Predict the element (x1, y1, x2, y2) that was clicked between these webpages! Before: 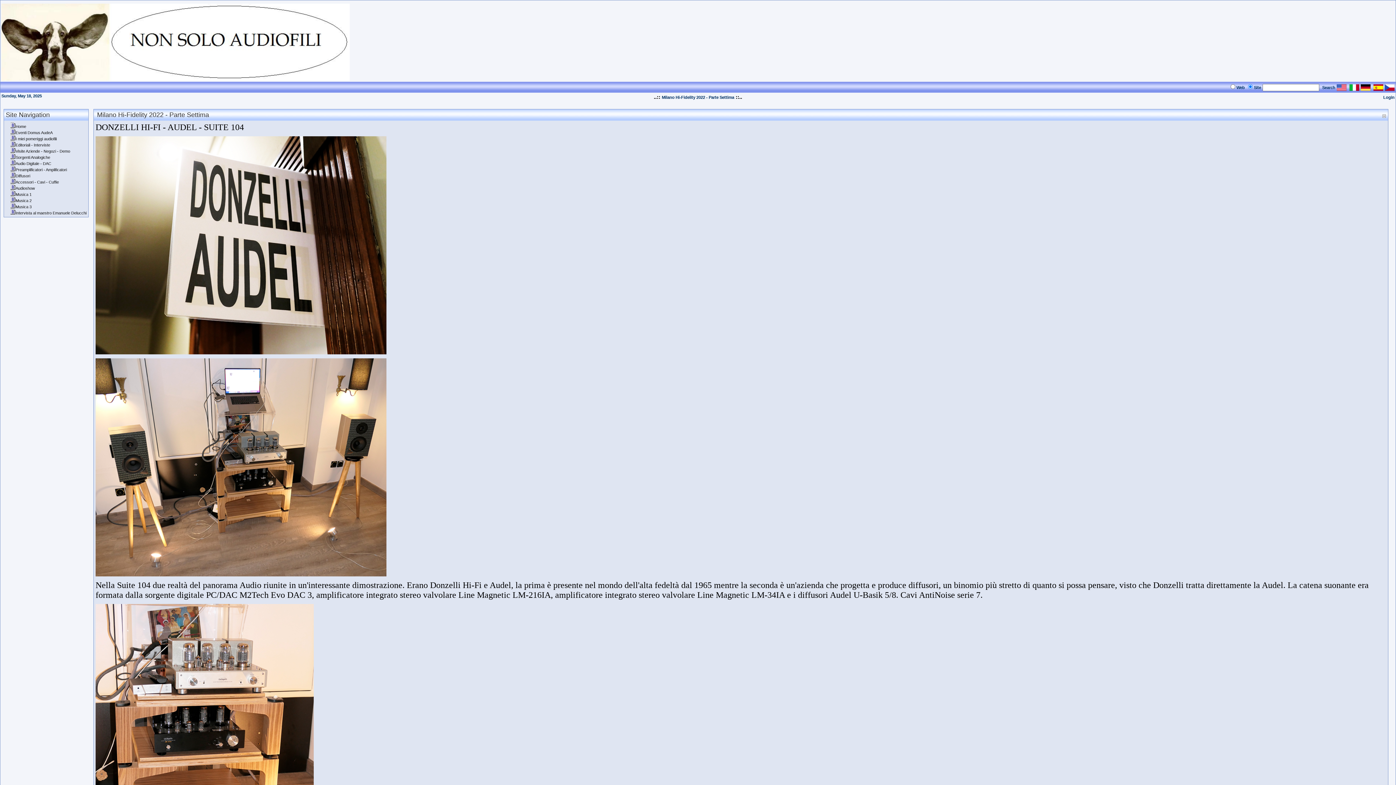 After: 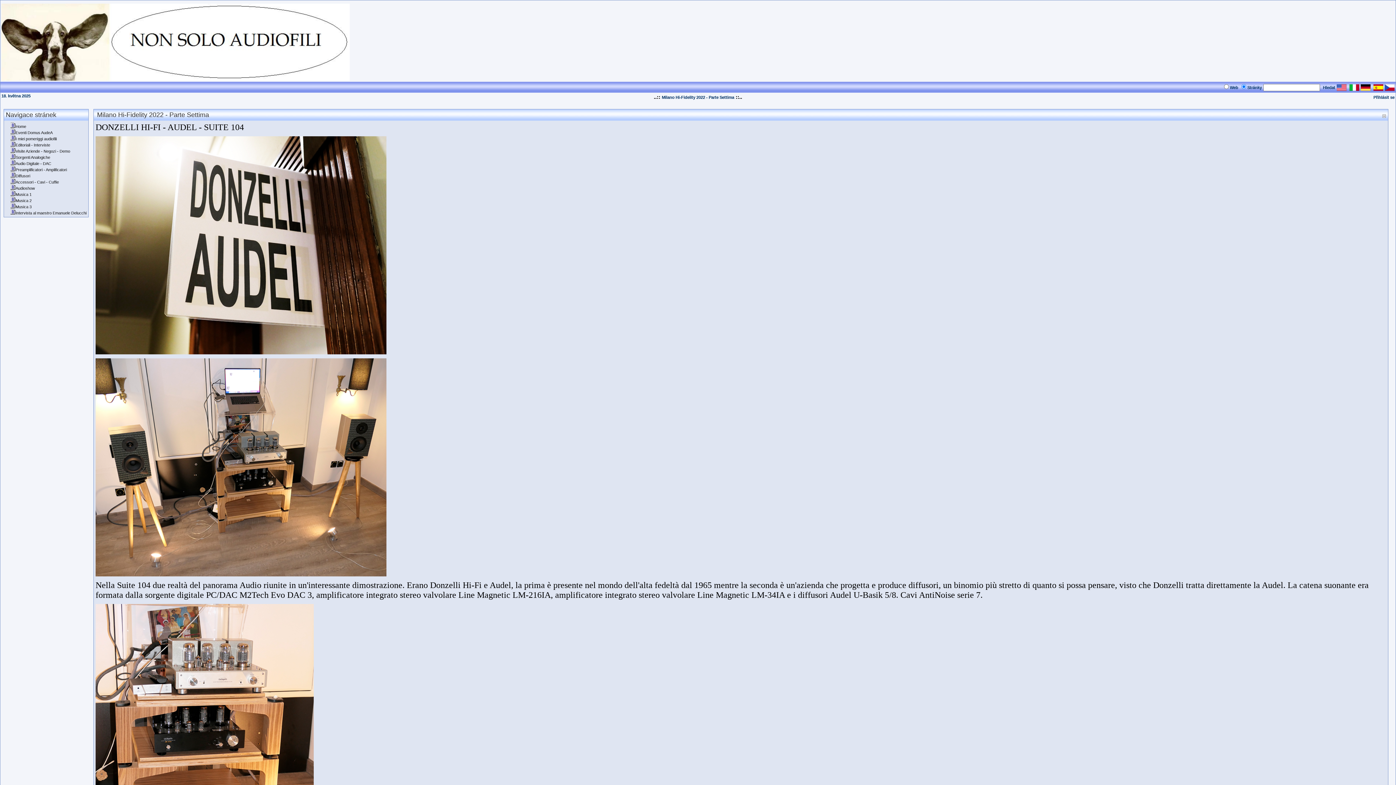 Action: bbox: (1385, 85, 1394, 92)